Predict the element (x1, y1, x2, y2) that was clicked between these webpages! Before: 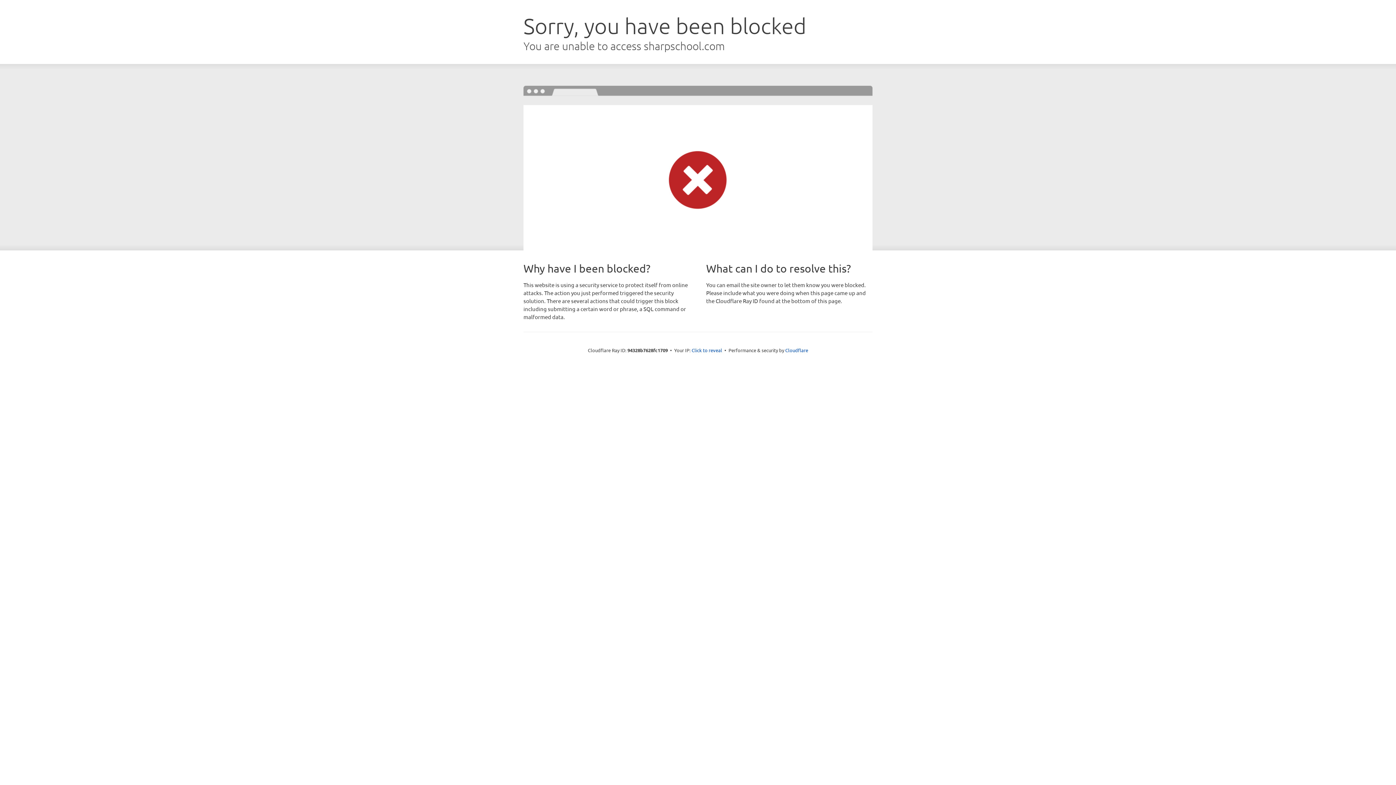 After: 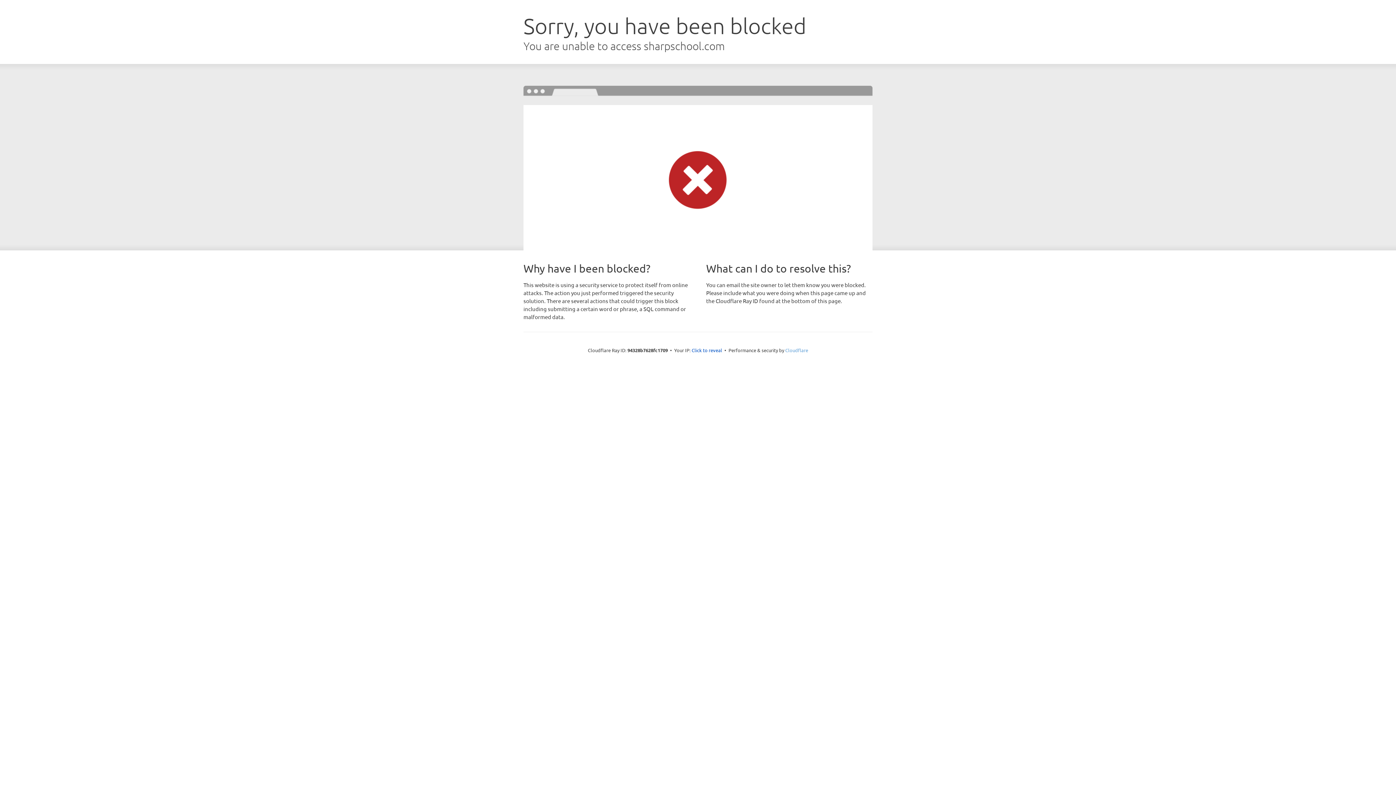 Action: bbox: (785, 347, 808, 353) label: Cloudflare